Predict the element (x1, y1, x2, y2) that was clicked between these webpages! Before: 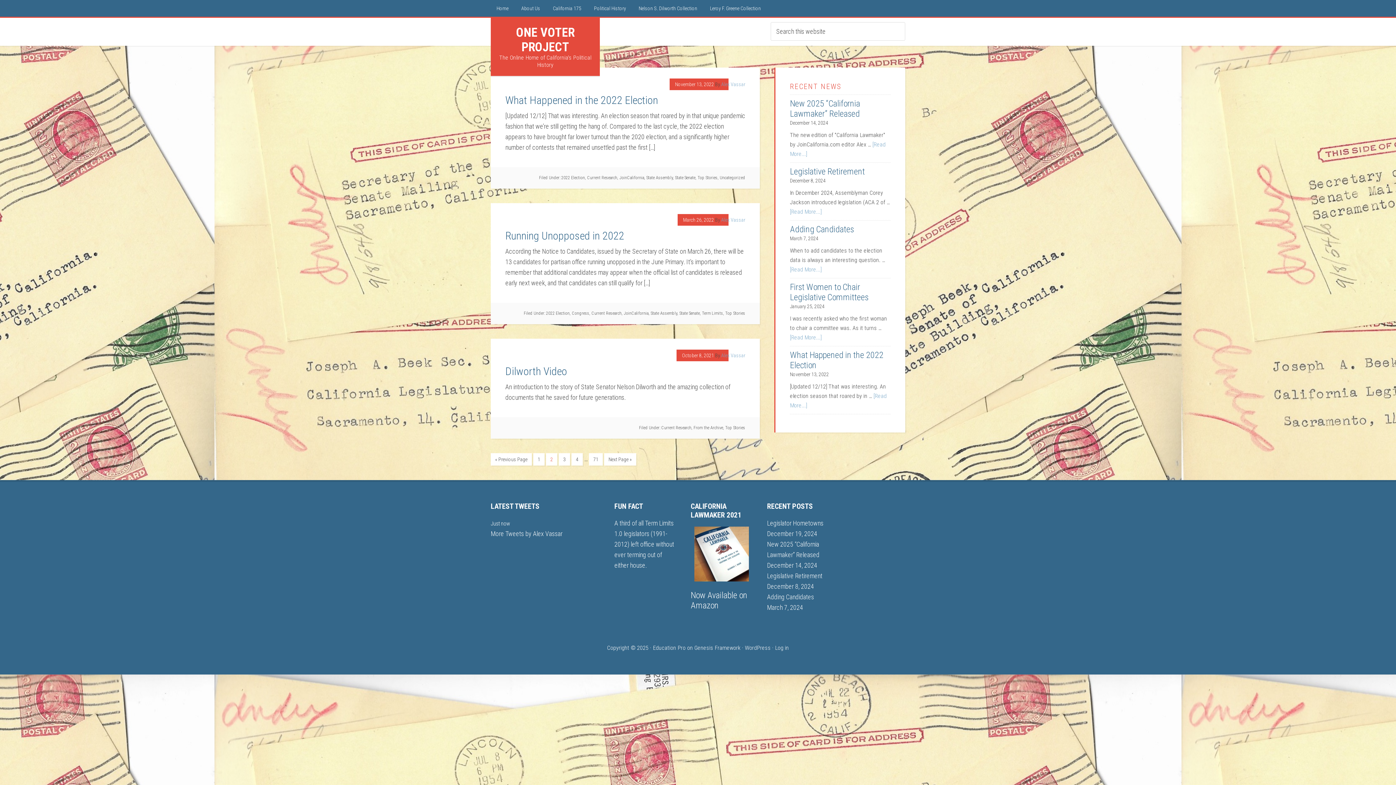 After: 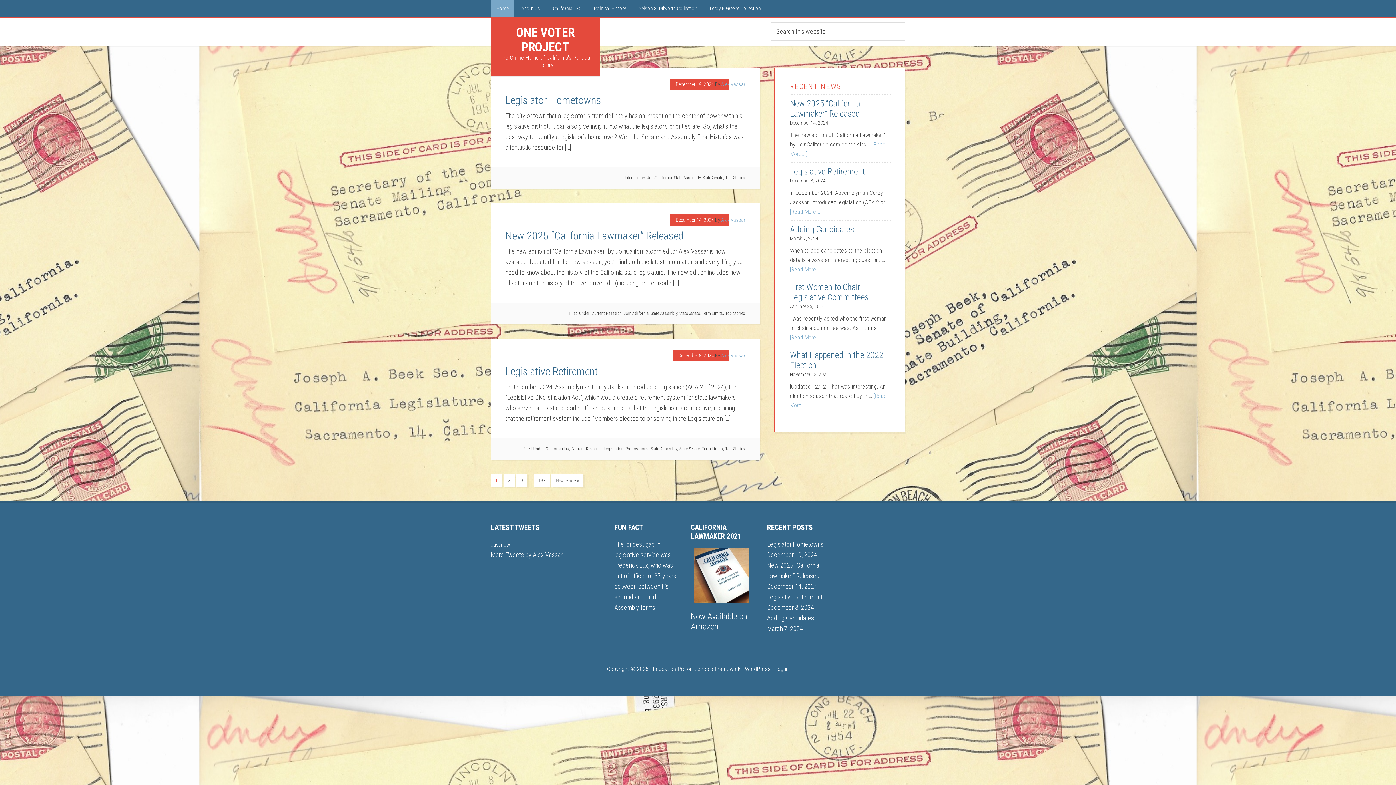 Action: label: Home bbox: (490, 0, 514, 16)